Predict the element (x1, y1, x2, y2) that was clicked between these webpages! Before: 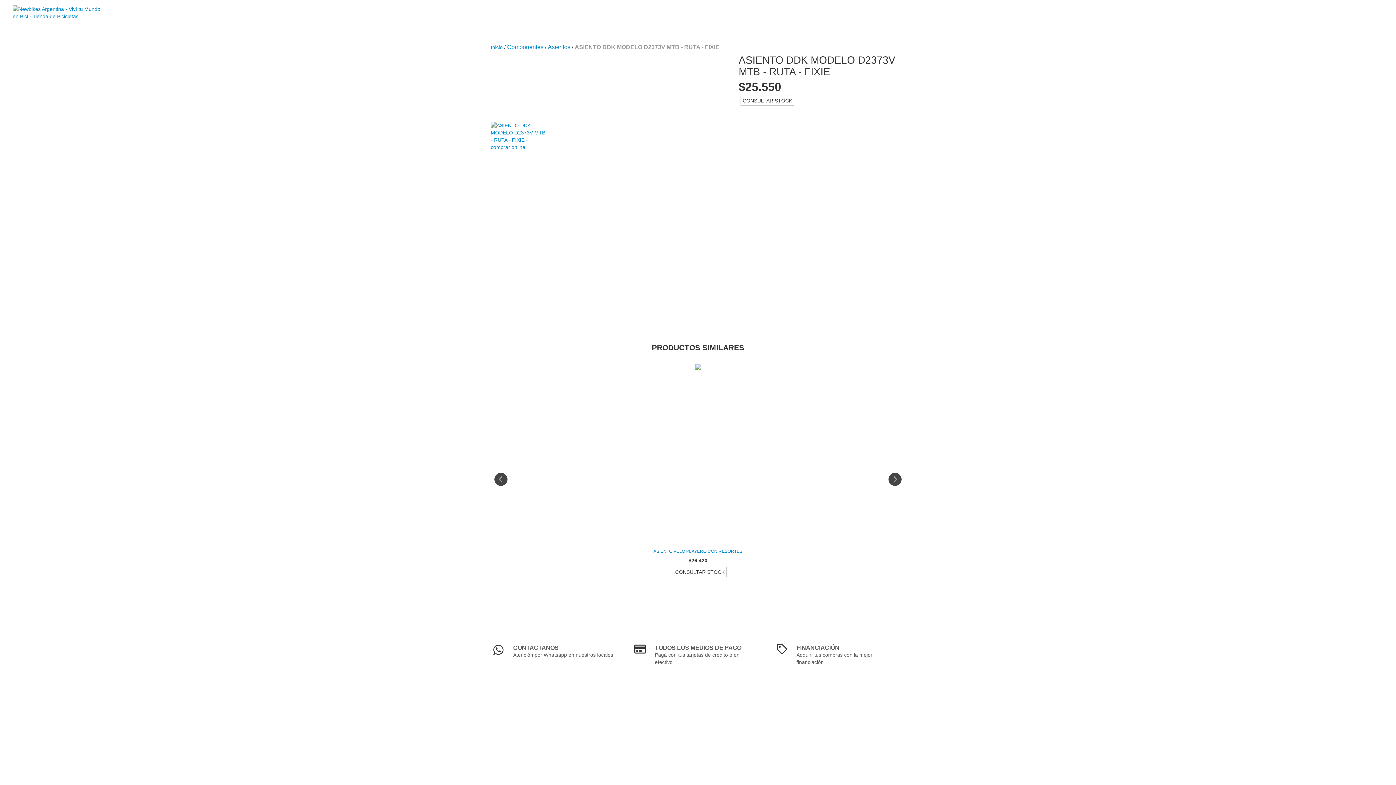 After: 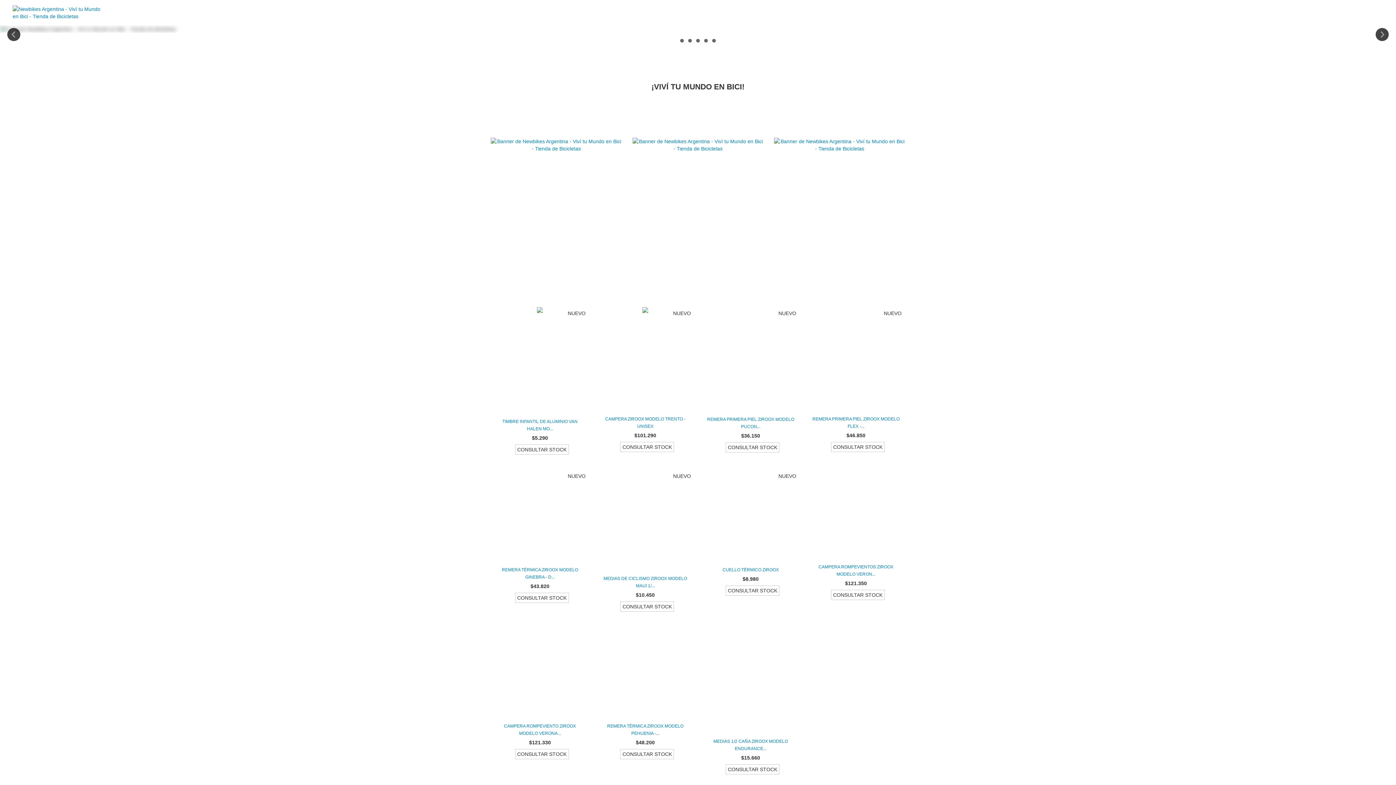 Action: bbox: (12, 9, 107, 15)